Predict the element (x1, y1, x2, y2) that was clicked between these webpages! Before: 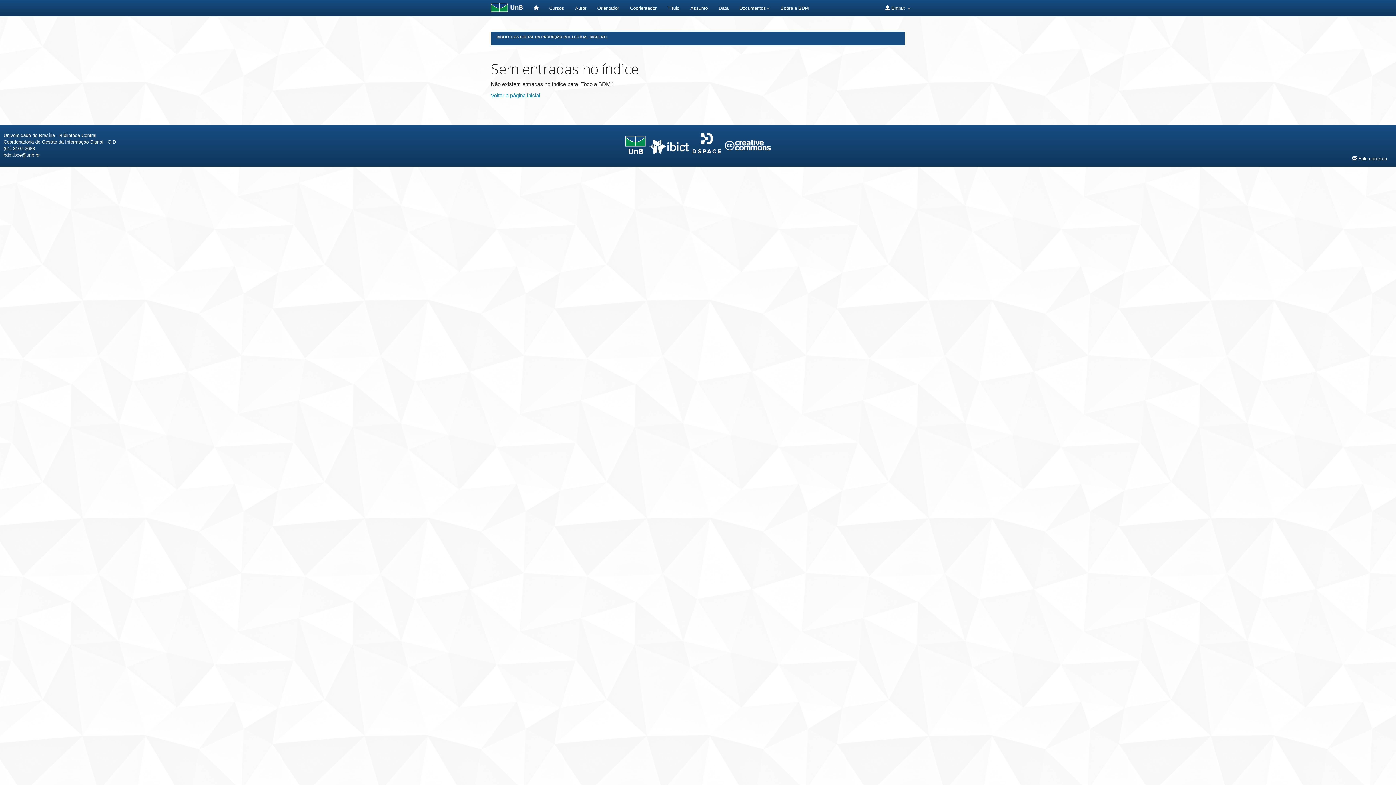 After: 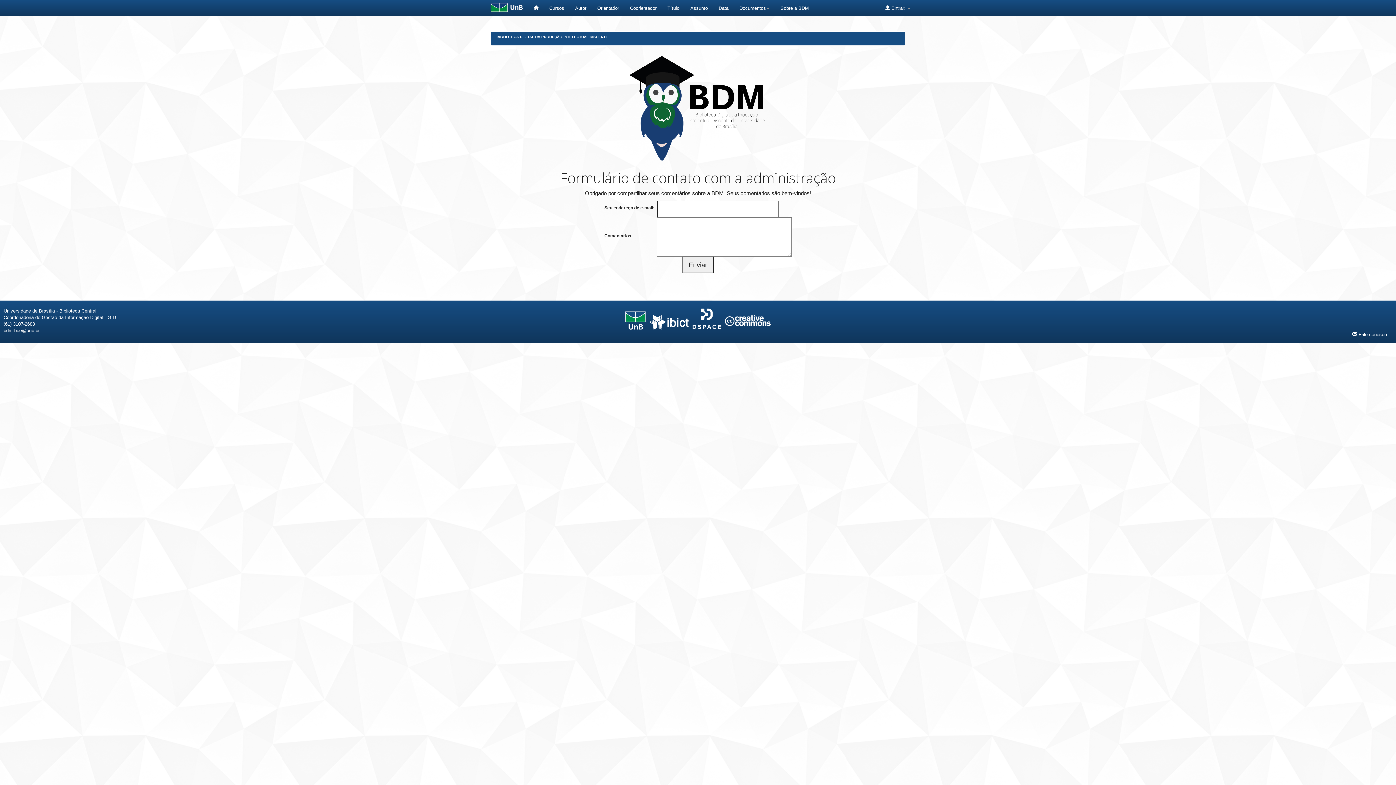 Action: bbox: (1347, 150, 1392, 166) label:  Fale conosco